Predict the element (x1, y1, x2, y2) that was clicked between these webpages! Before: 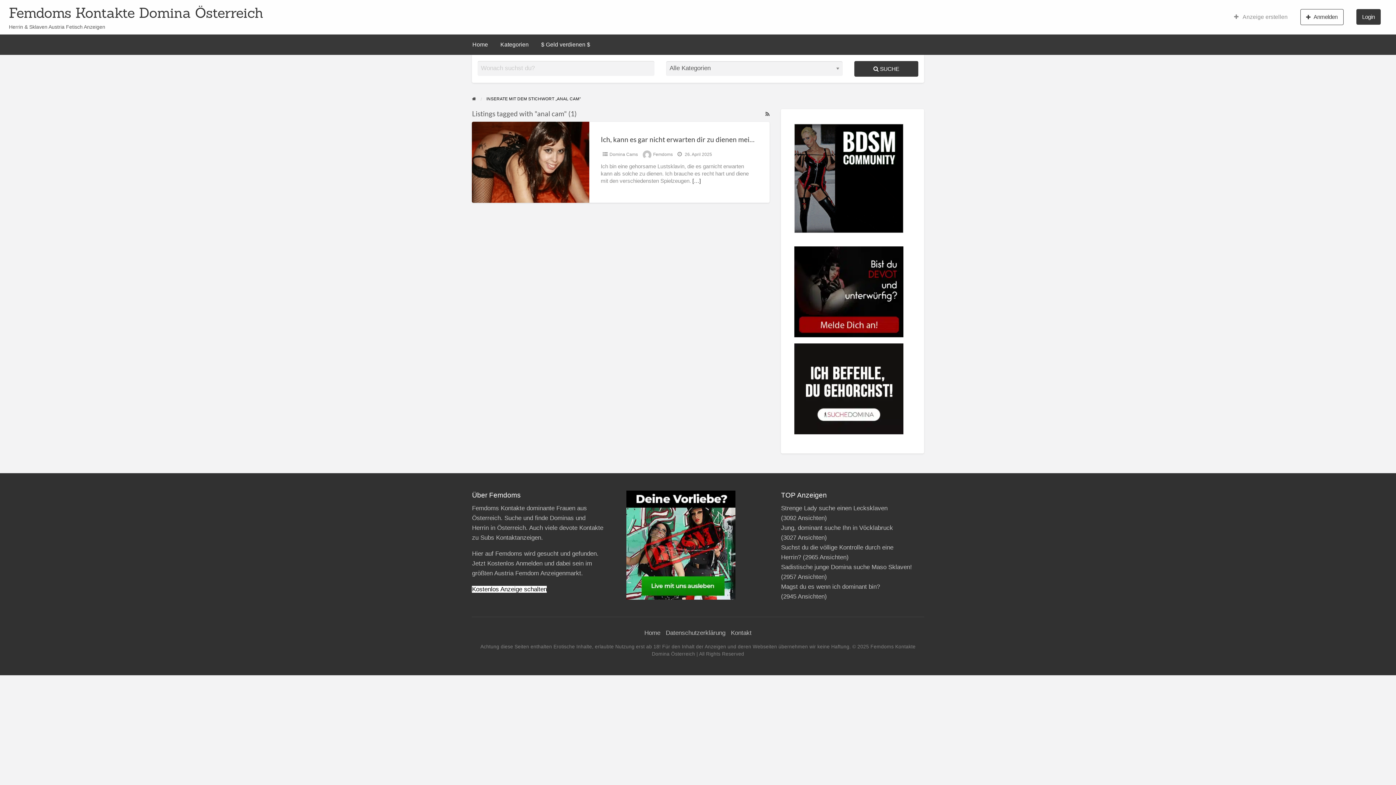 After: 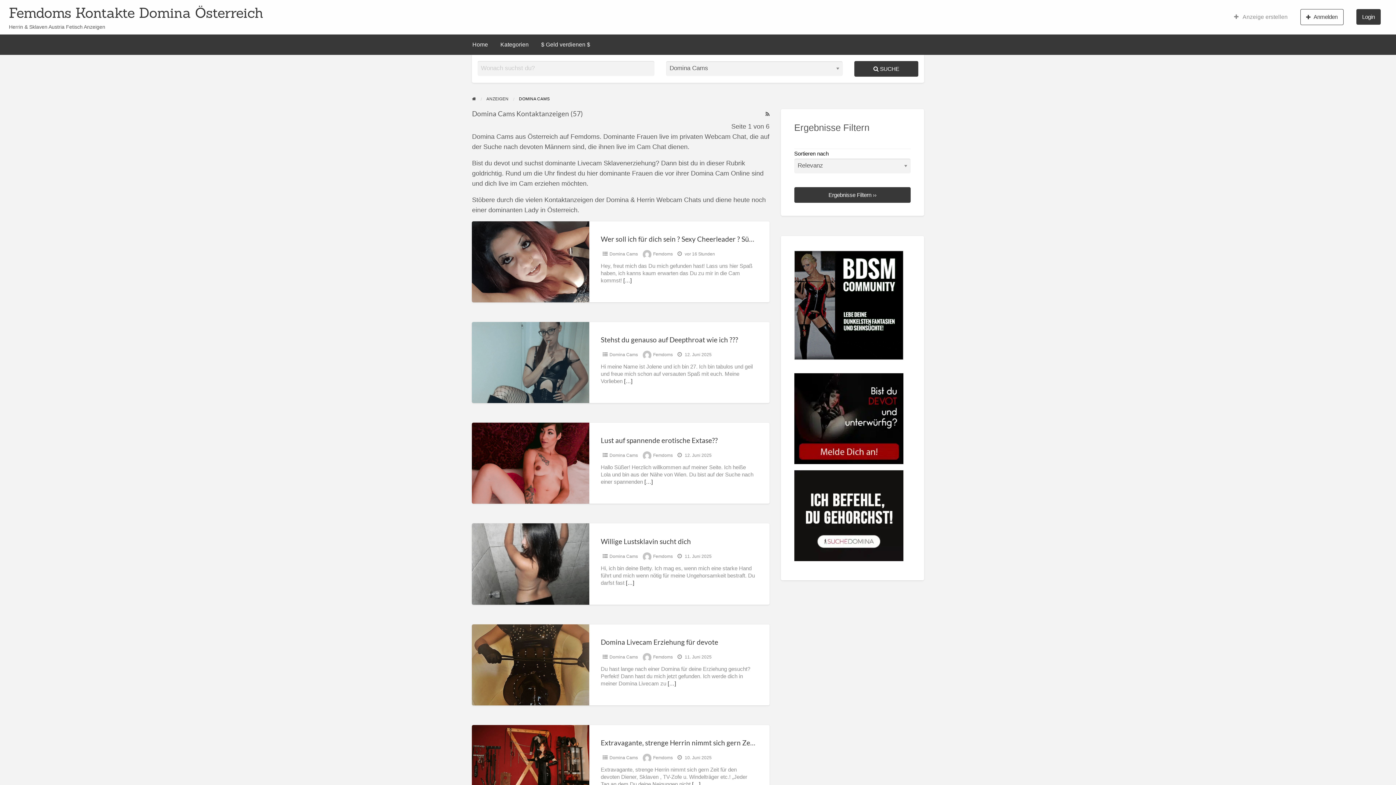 Action: bbox: (609, 151, 638, 157) label: Domina Cams